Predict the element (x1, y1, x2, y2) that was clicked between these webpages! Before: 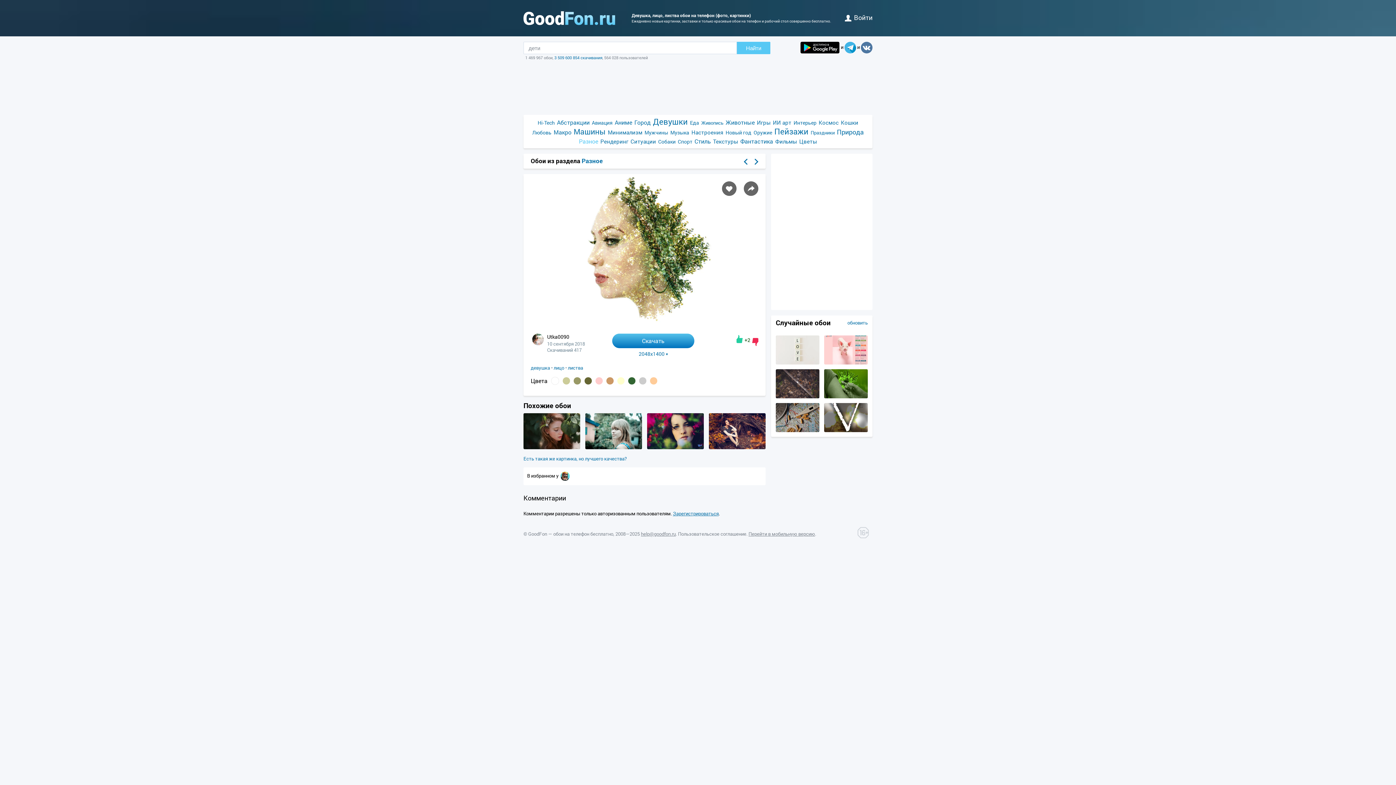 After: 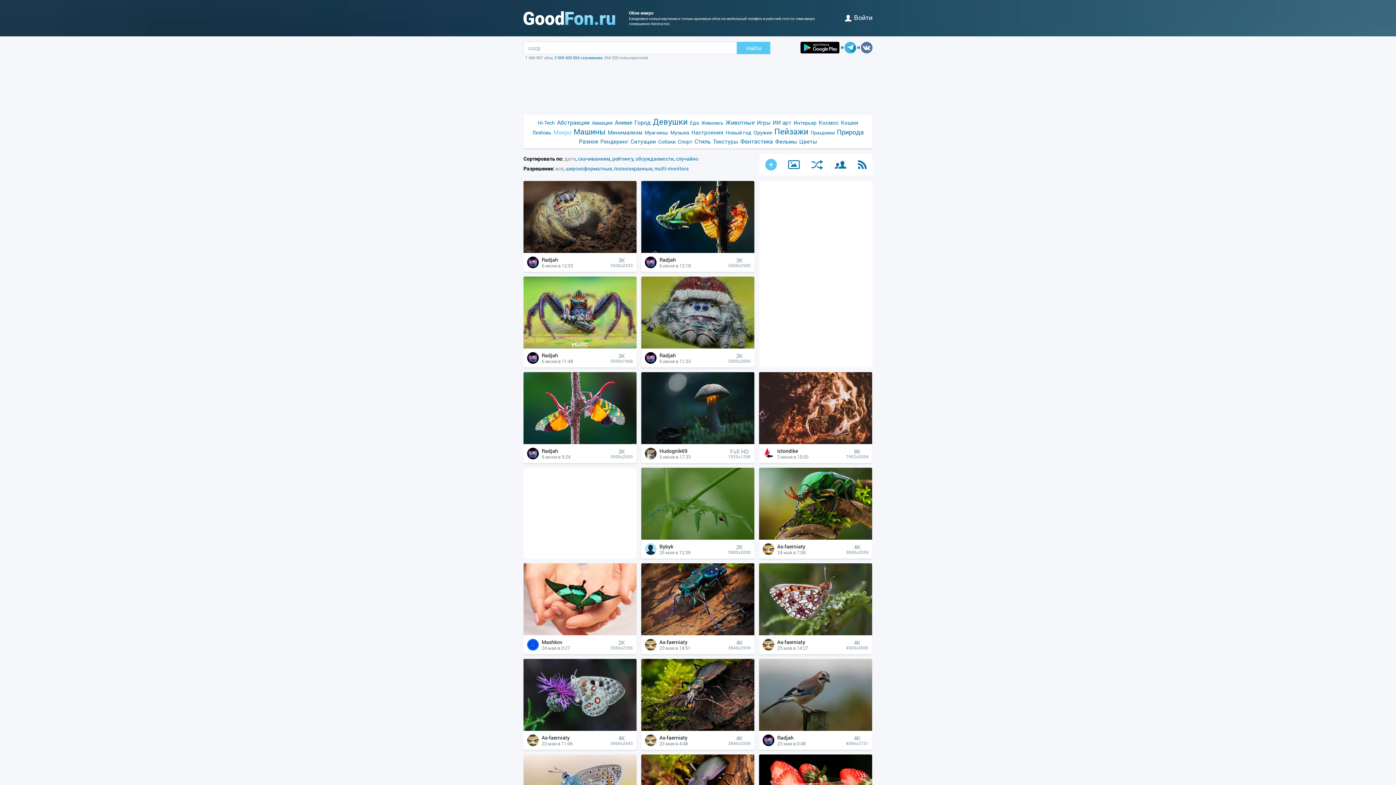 Action: label: Макро bbox: (552, 128, 572, 136)